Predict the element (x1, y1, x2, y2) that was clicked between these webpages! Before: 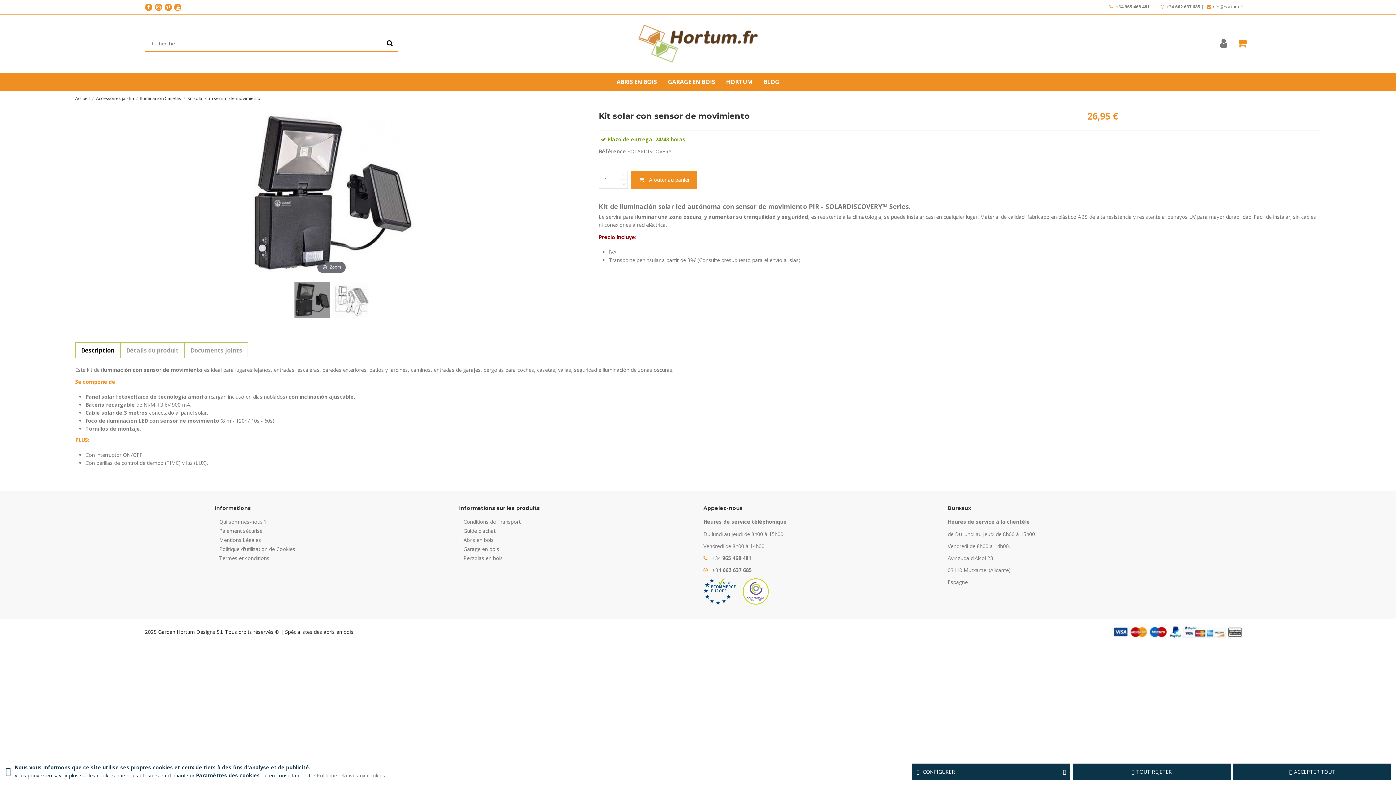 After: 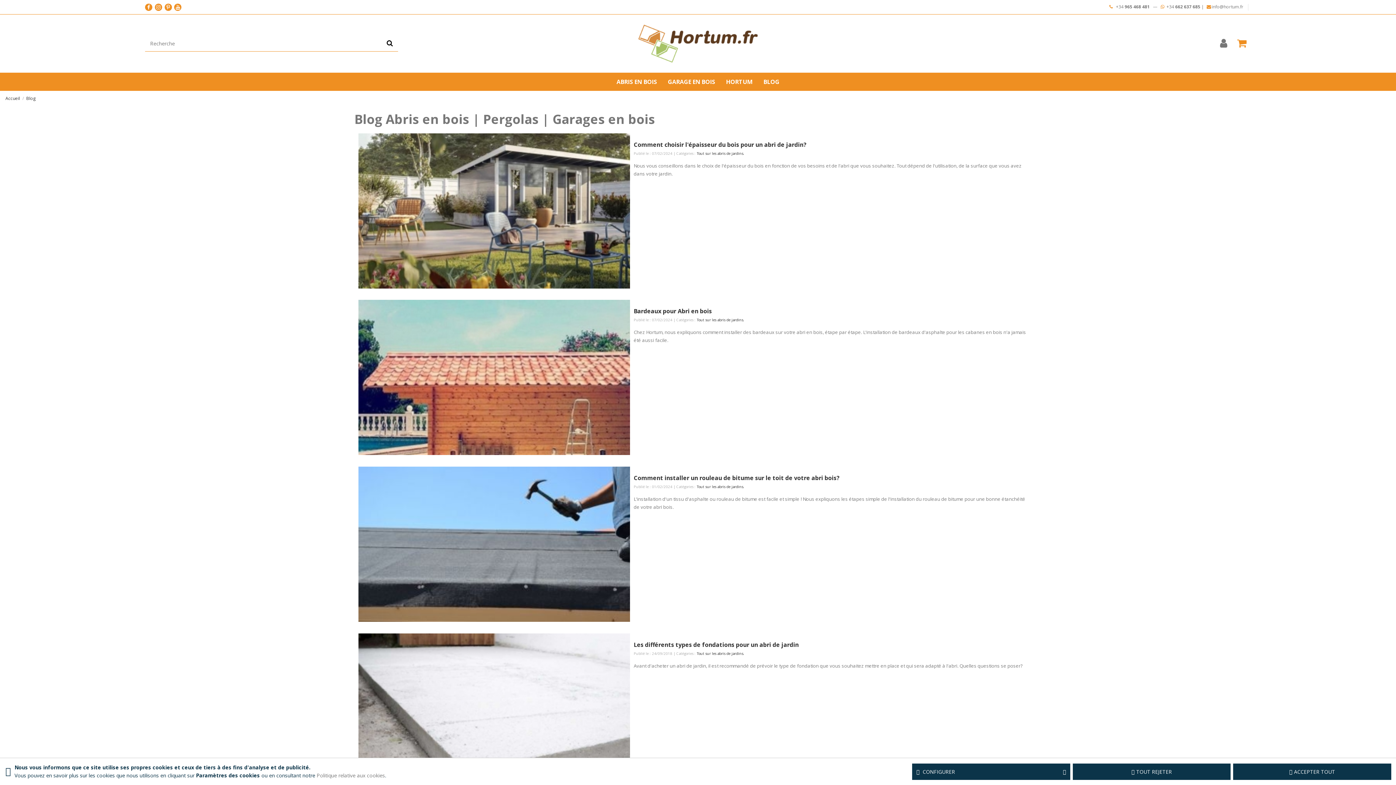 Action: label: BLOG bbox: (758, 72, 785, 90)